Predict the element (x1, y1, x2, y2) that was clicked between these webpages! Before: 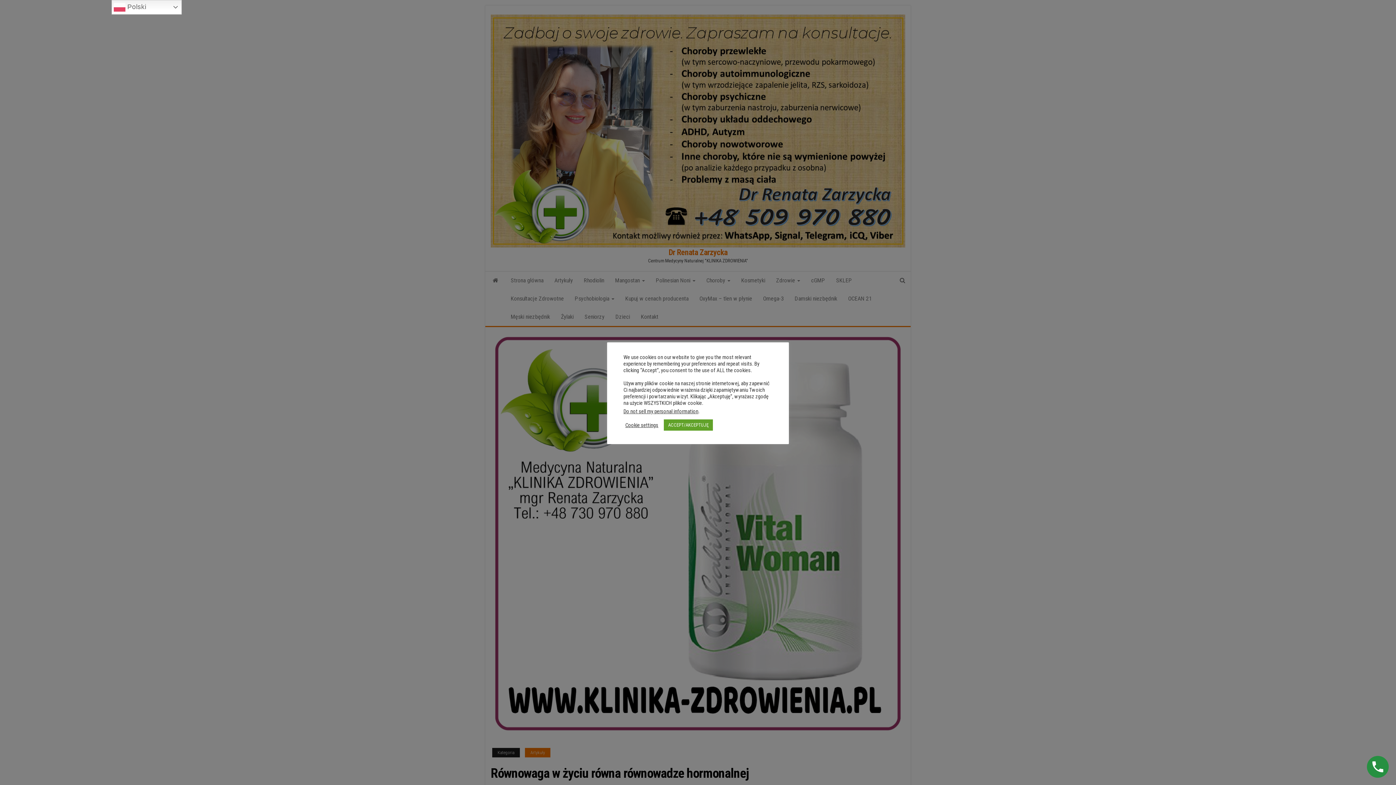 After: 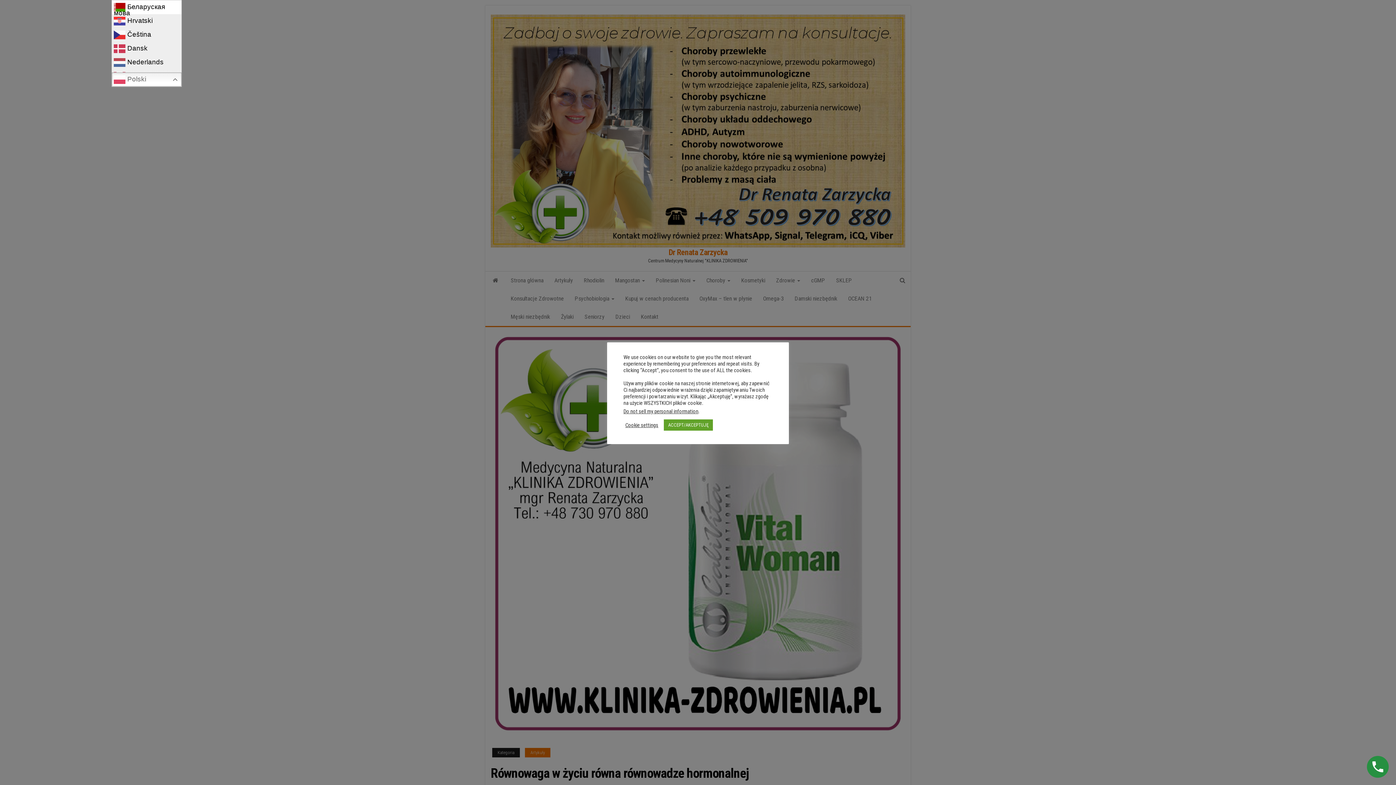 Action: bbox: (111, 0, 181, 14) label:  Polski